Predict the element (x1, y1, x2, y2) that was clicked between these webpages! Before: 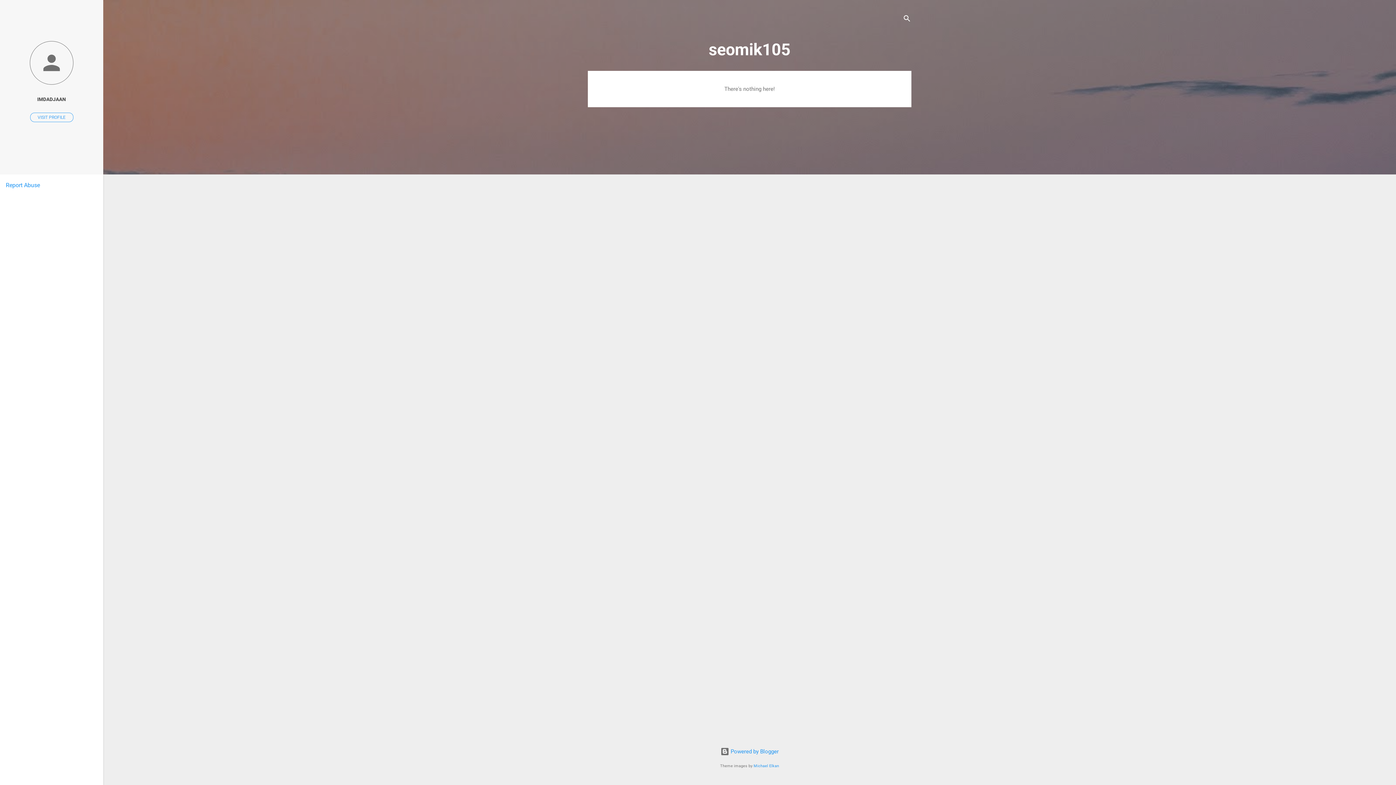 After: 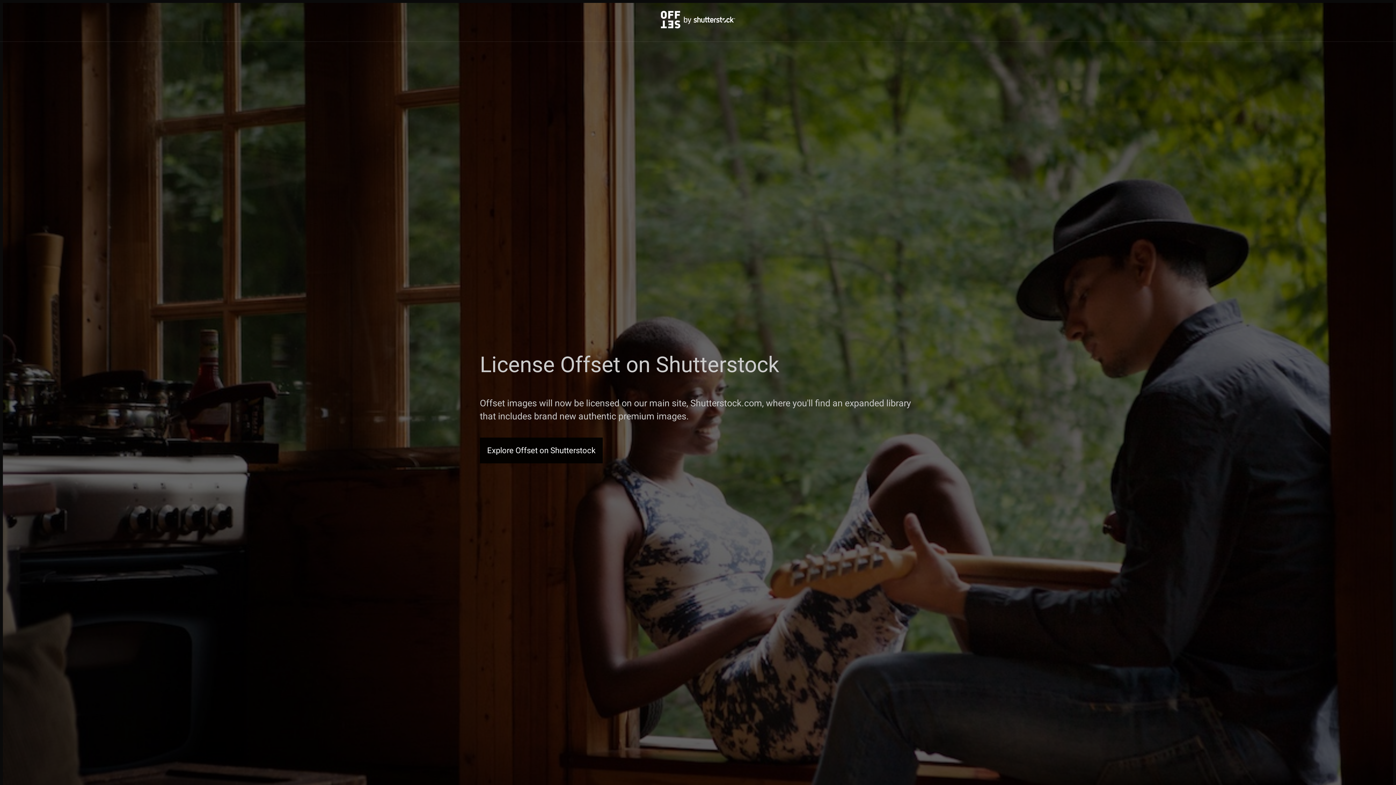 Action: label: Michael Elkan bbox: (753, 764, 779, 768)